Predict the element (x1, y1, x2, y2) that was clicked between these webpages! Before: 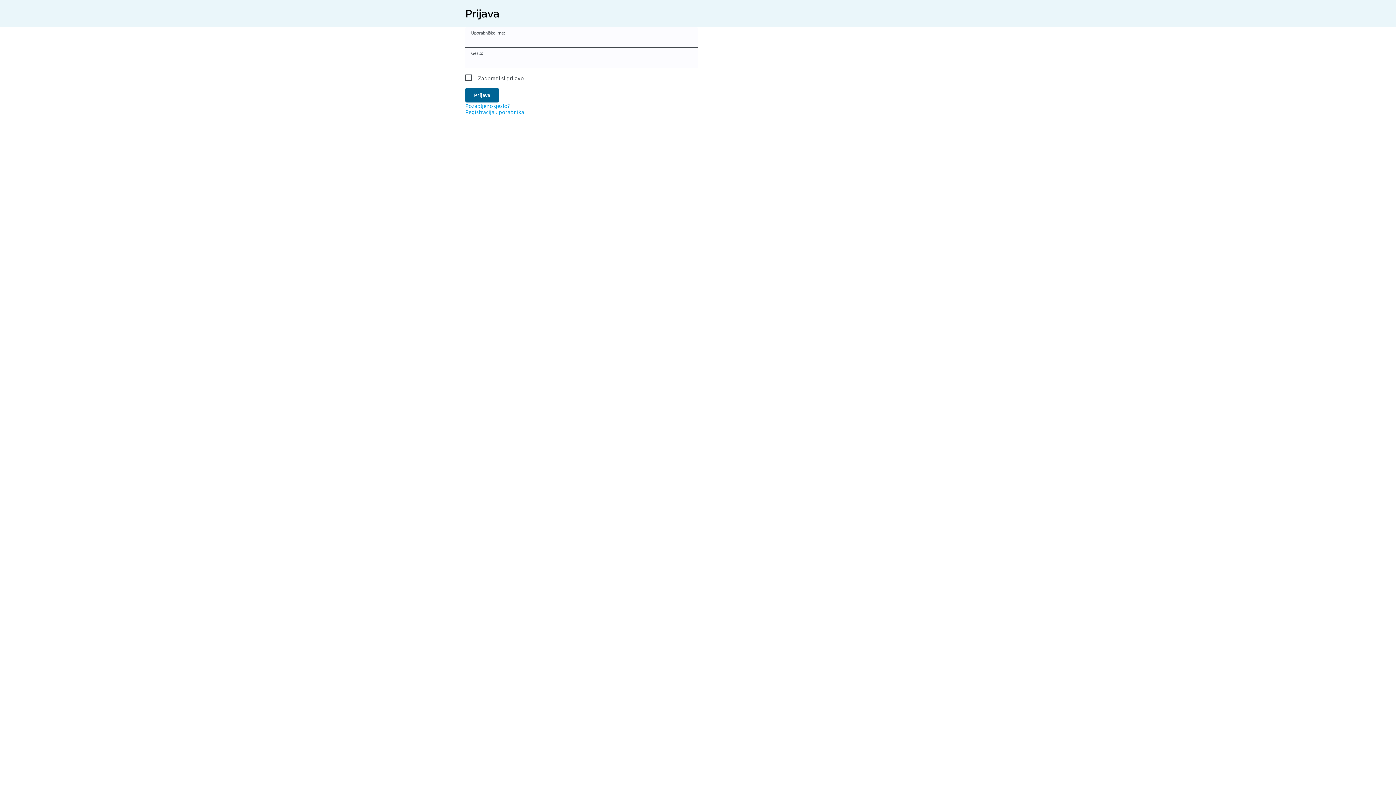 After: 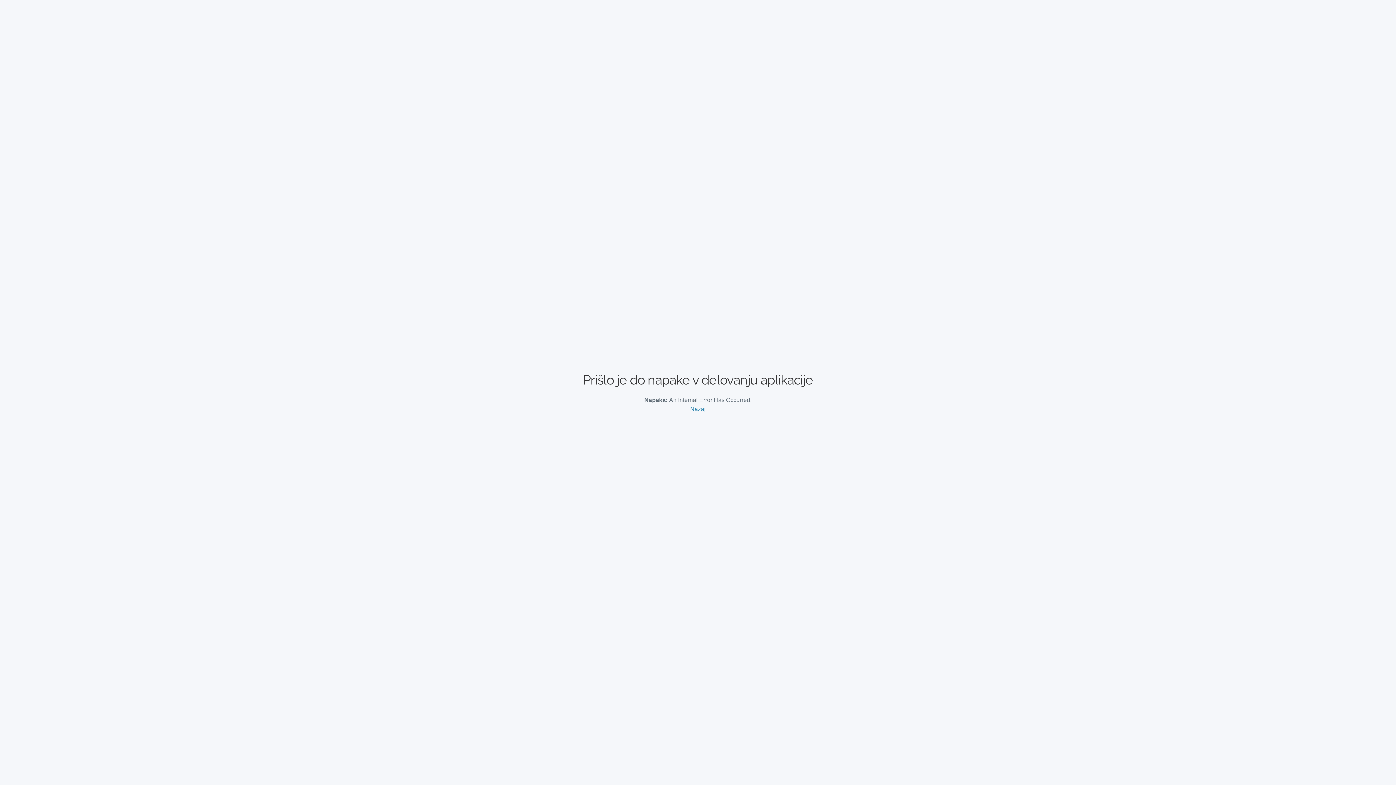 Action: bbox: (465, 108, 524, 115) label: Registracija uporabnika